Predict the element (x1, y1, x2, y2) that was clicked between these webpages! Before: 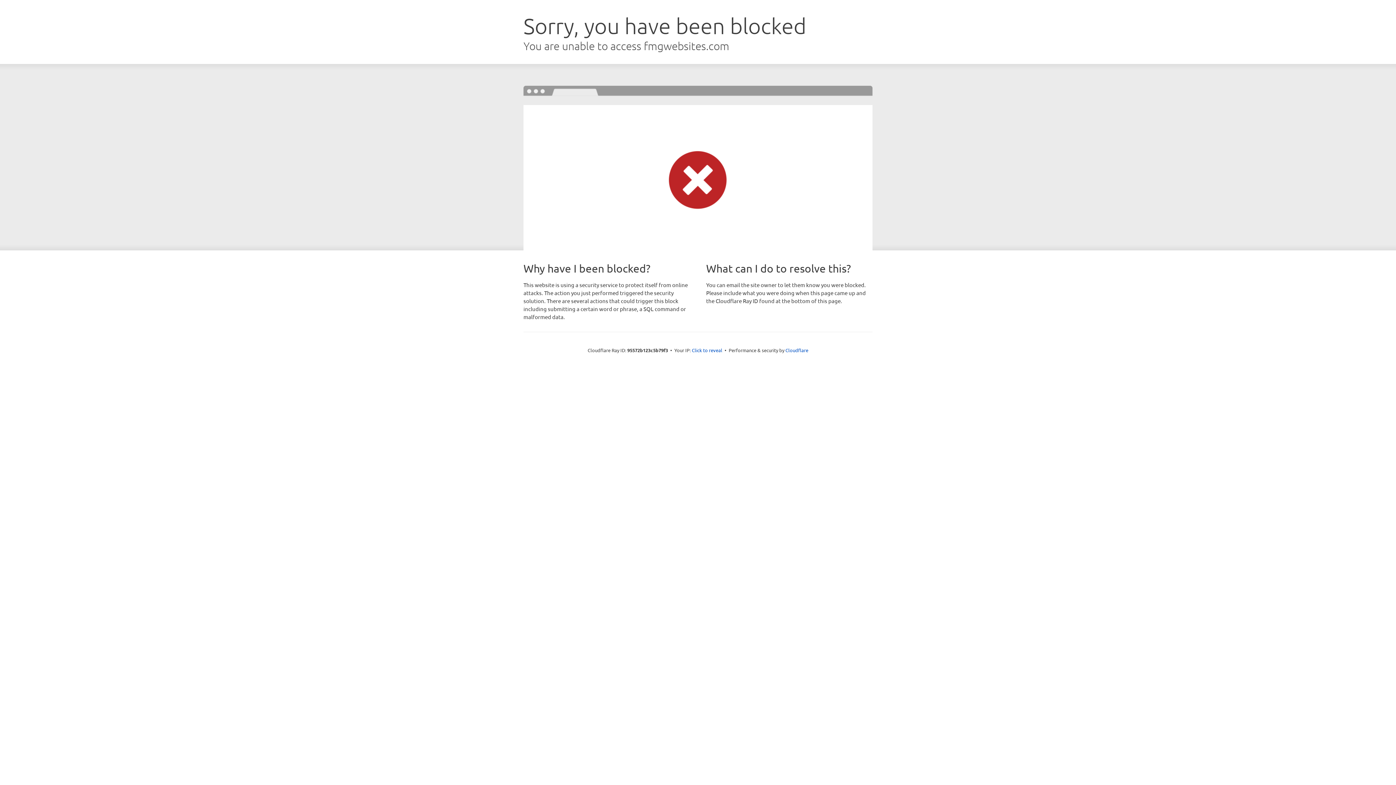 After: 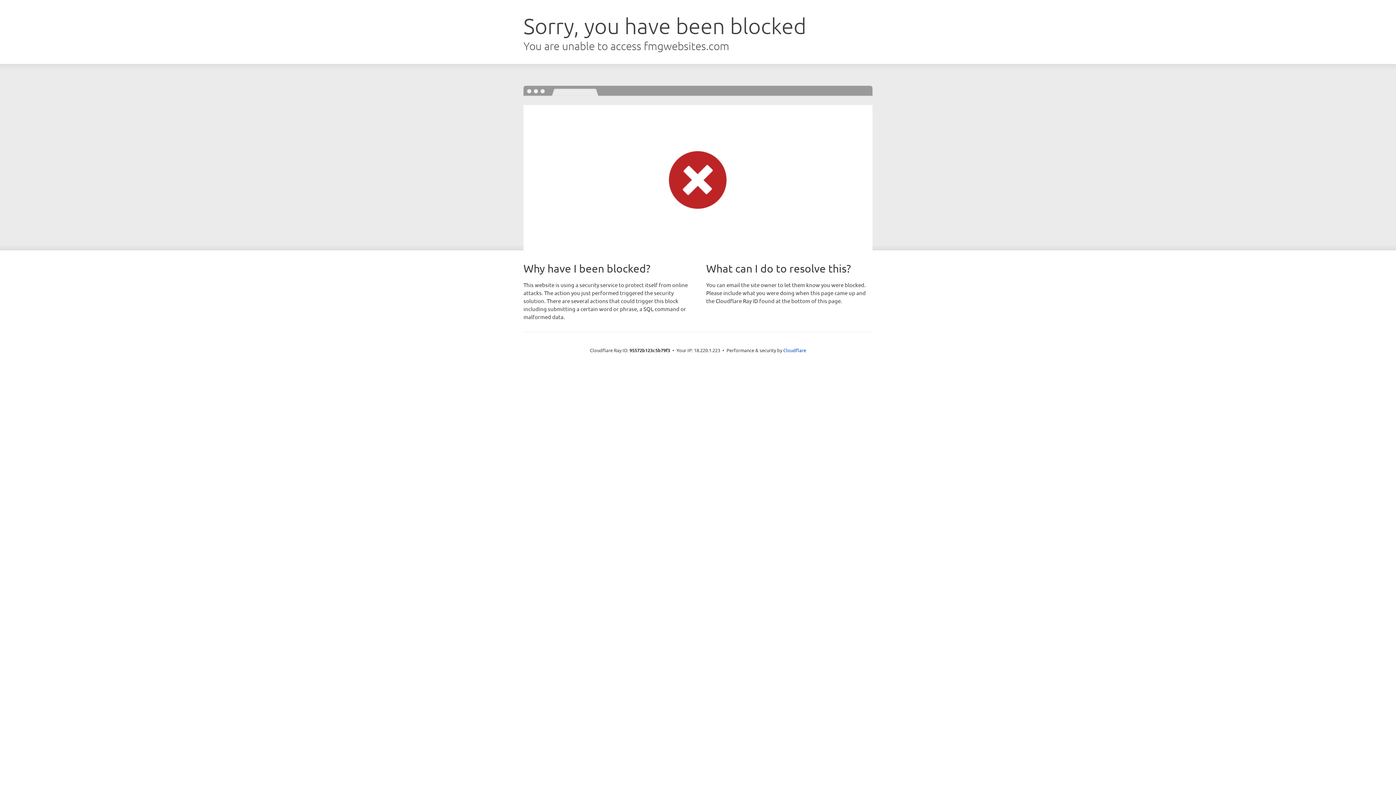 Action: label: Click to reveal bbox: (692, 346, 722, 353)